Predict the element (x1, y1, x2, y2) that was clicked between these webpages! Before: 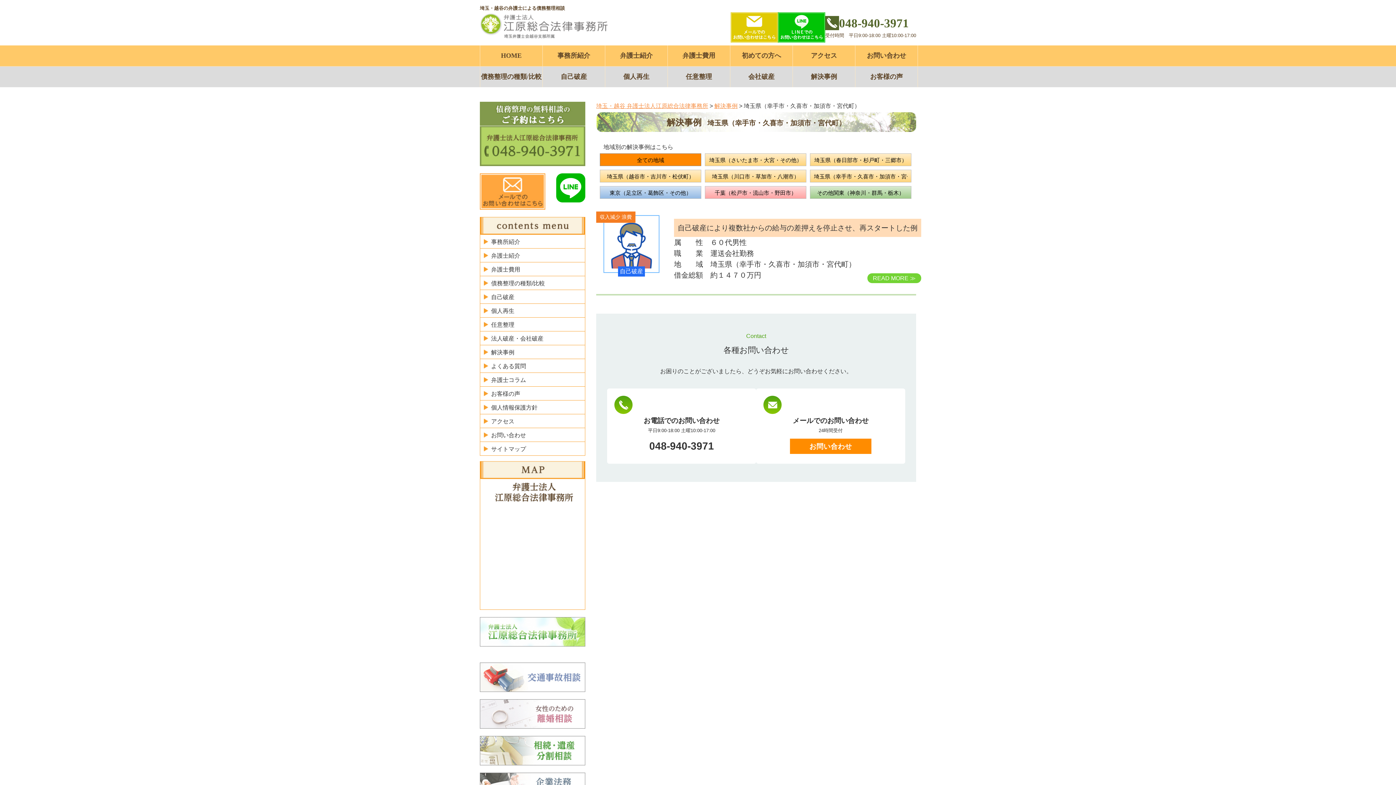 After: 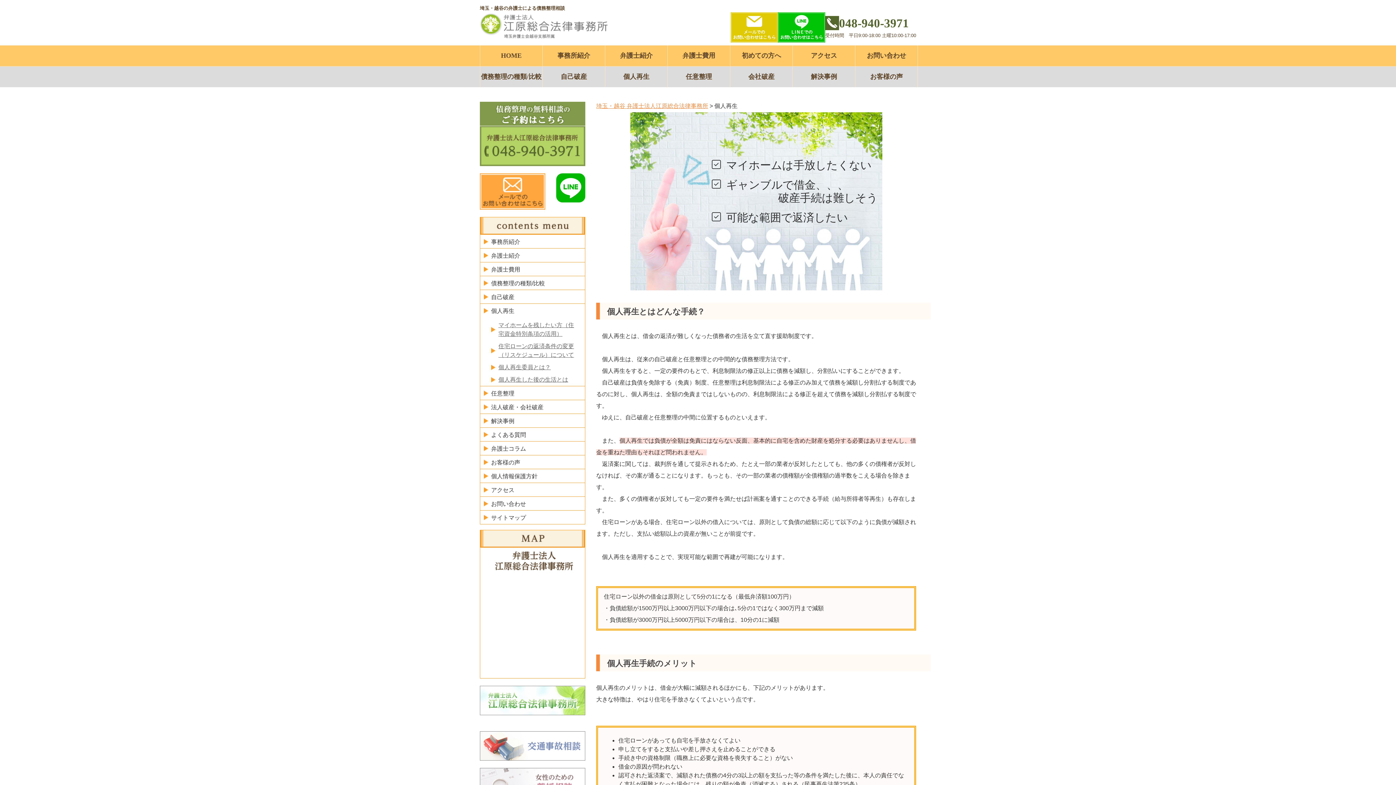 Action: label: 個人再生 bbox: (480, 303, 585, 317)